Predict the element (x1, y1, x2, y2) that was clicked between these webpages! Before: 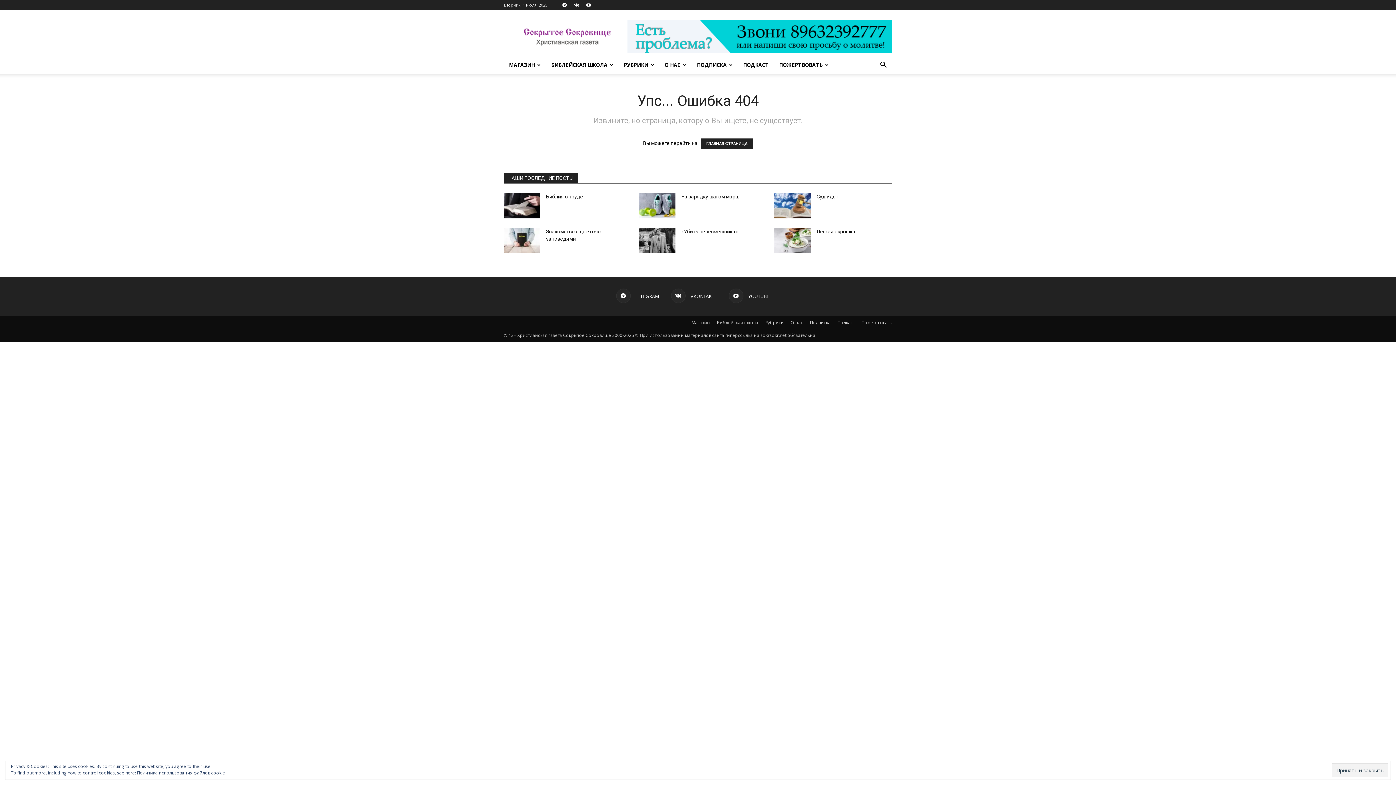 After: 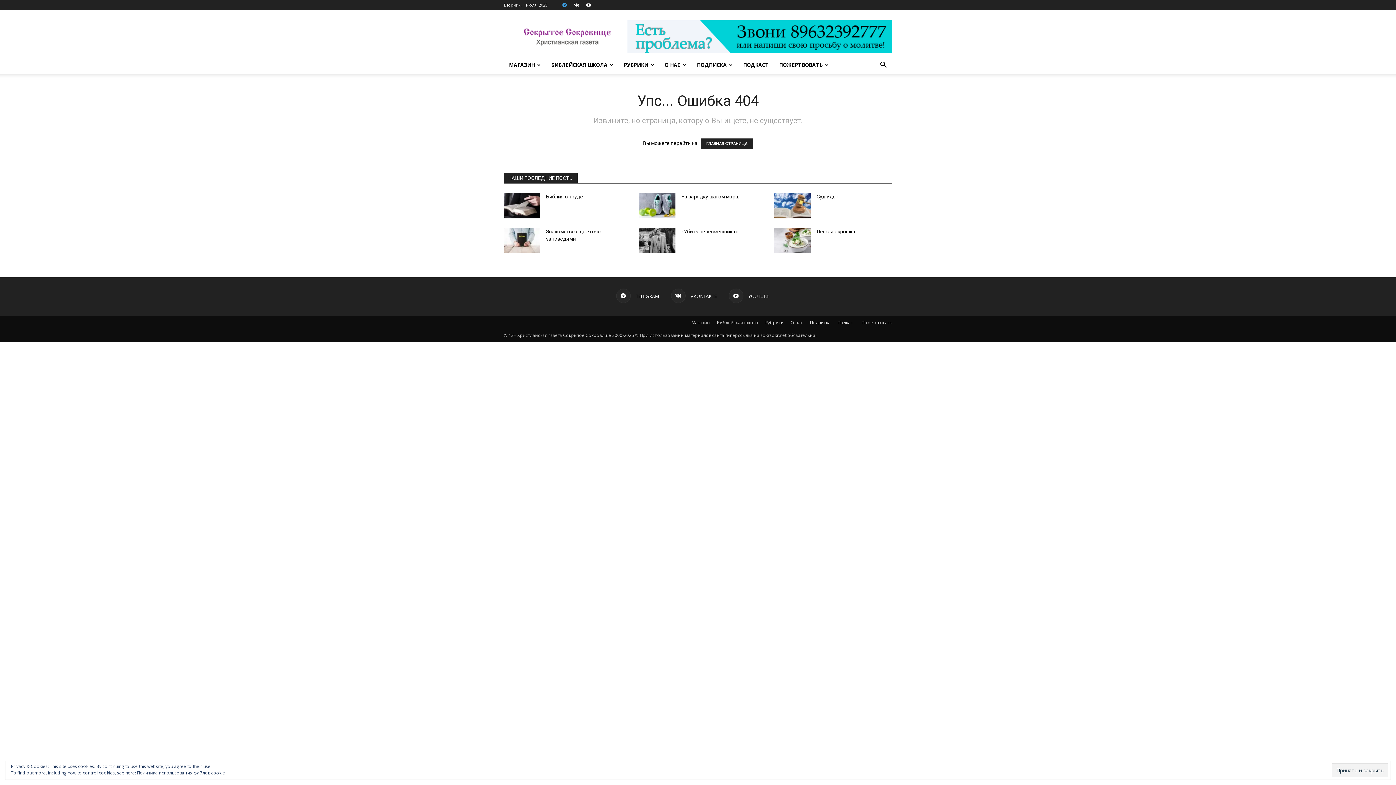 Action: bbox: (559, 0, 570, 10)